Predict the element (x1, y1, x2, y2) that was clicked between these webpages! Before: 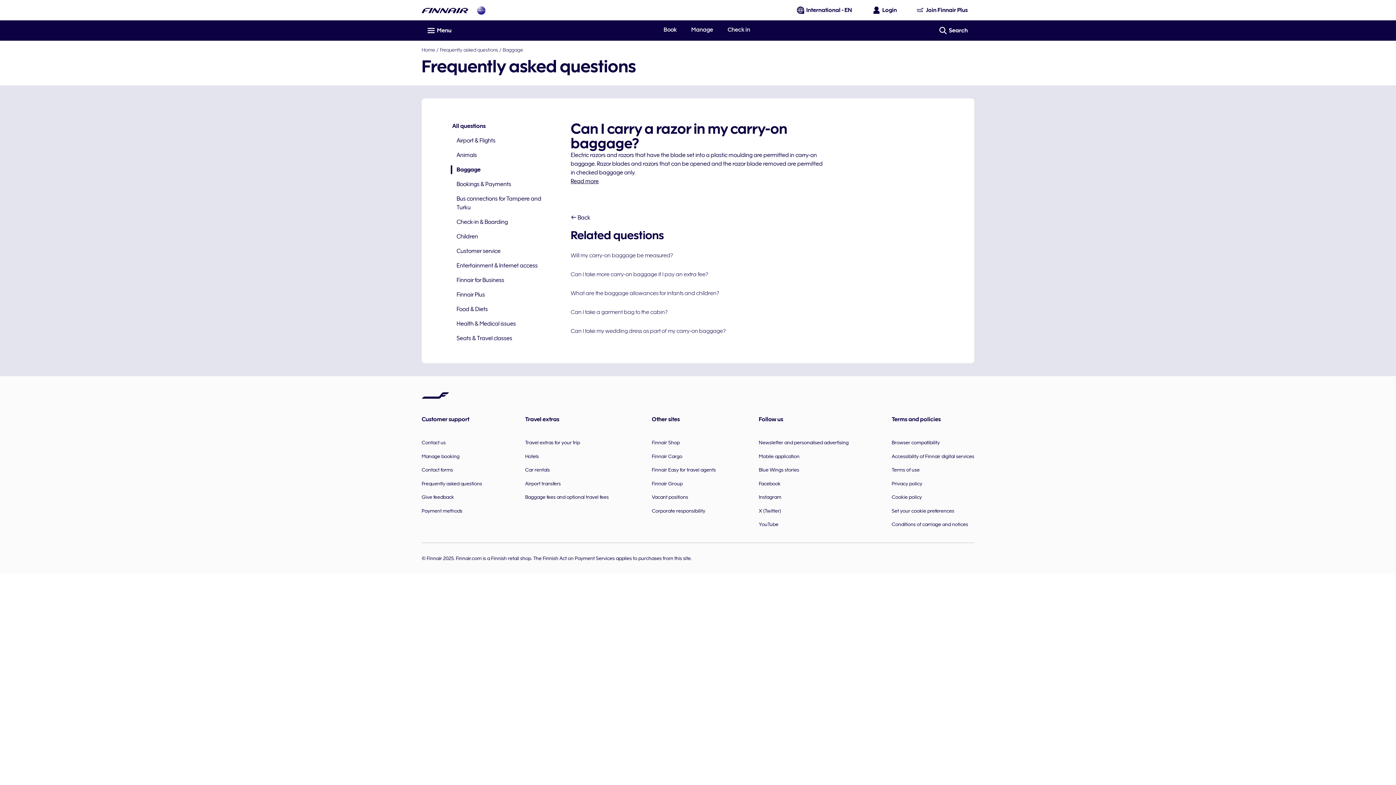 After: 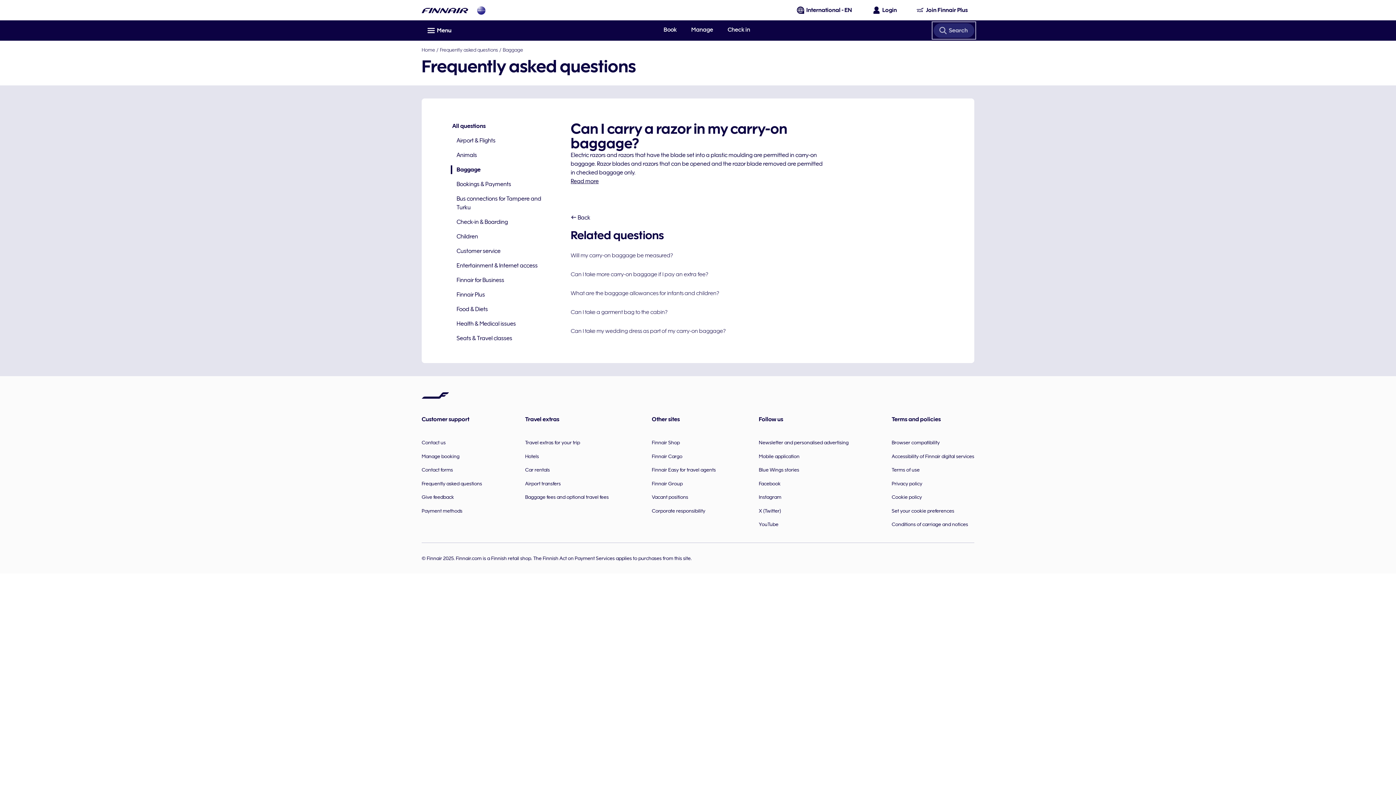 Action: label: Search bbox: (933, 23, 974, 37)